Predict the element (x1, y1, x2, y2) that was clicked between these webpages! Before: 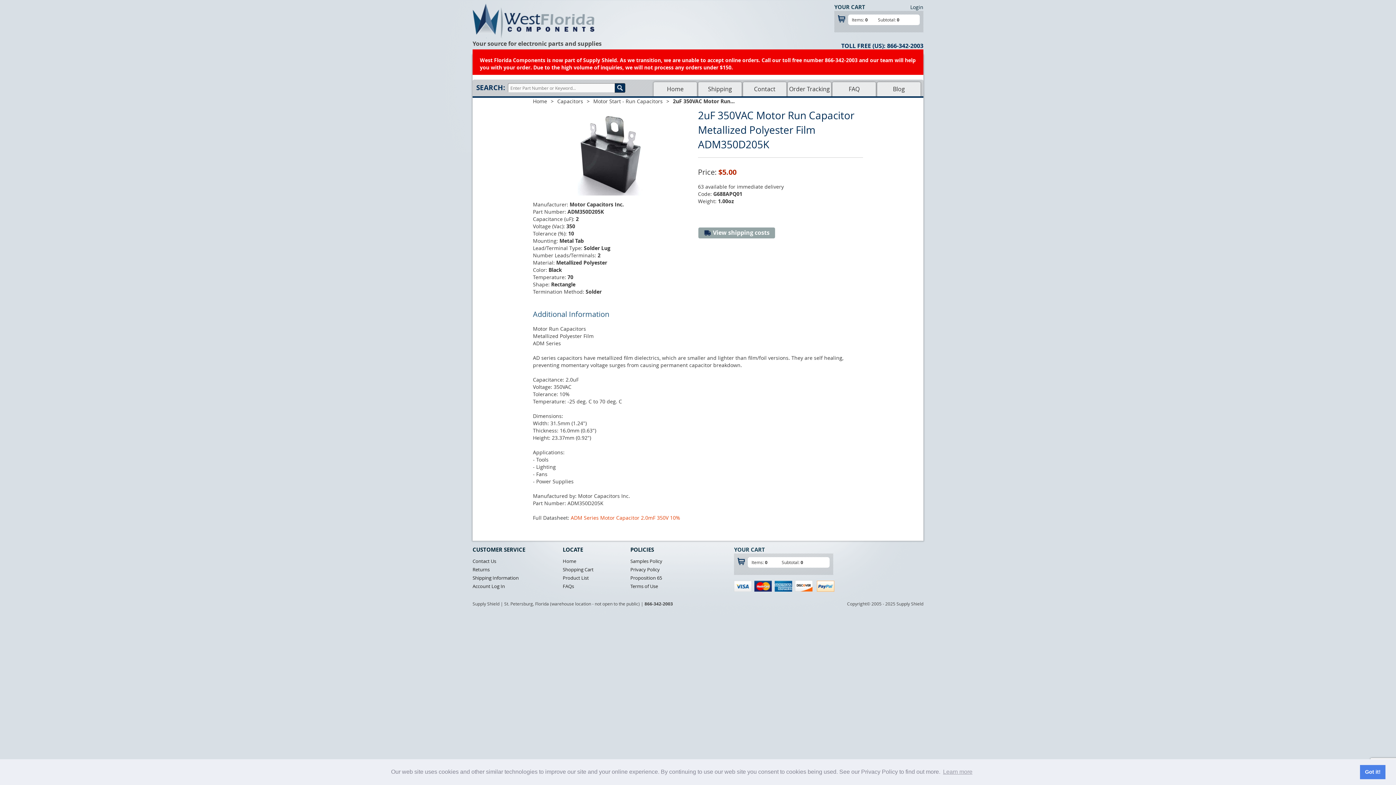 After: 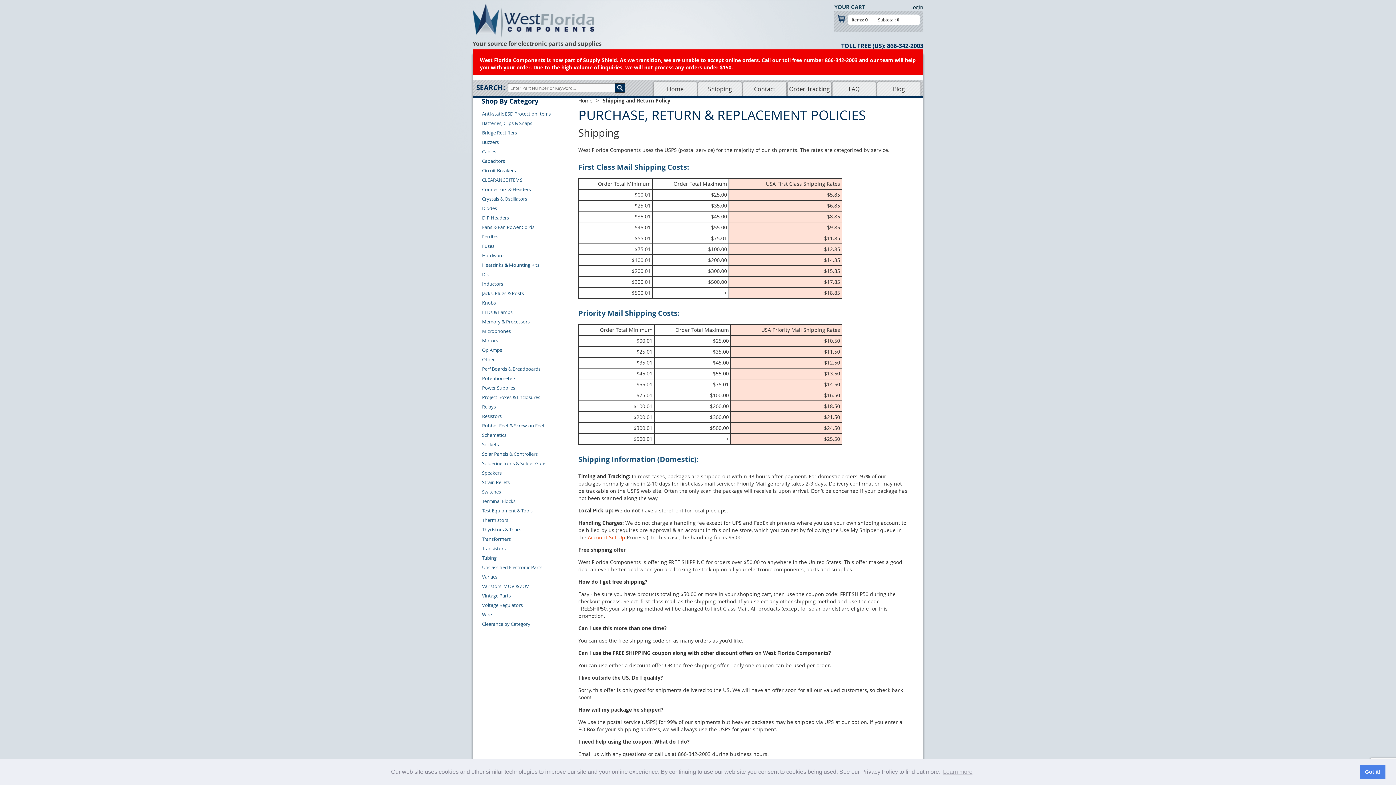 Action: bbox: (698, 82, 741, 96) label: Shipping